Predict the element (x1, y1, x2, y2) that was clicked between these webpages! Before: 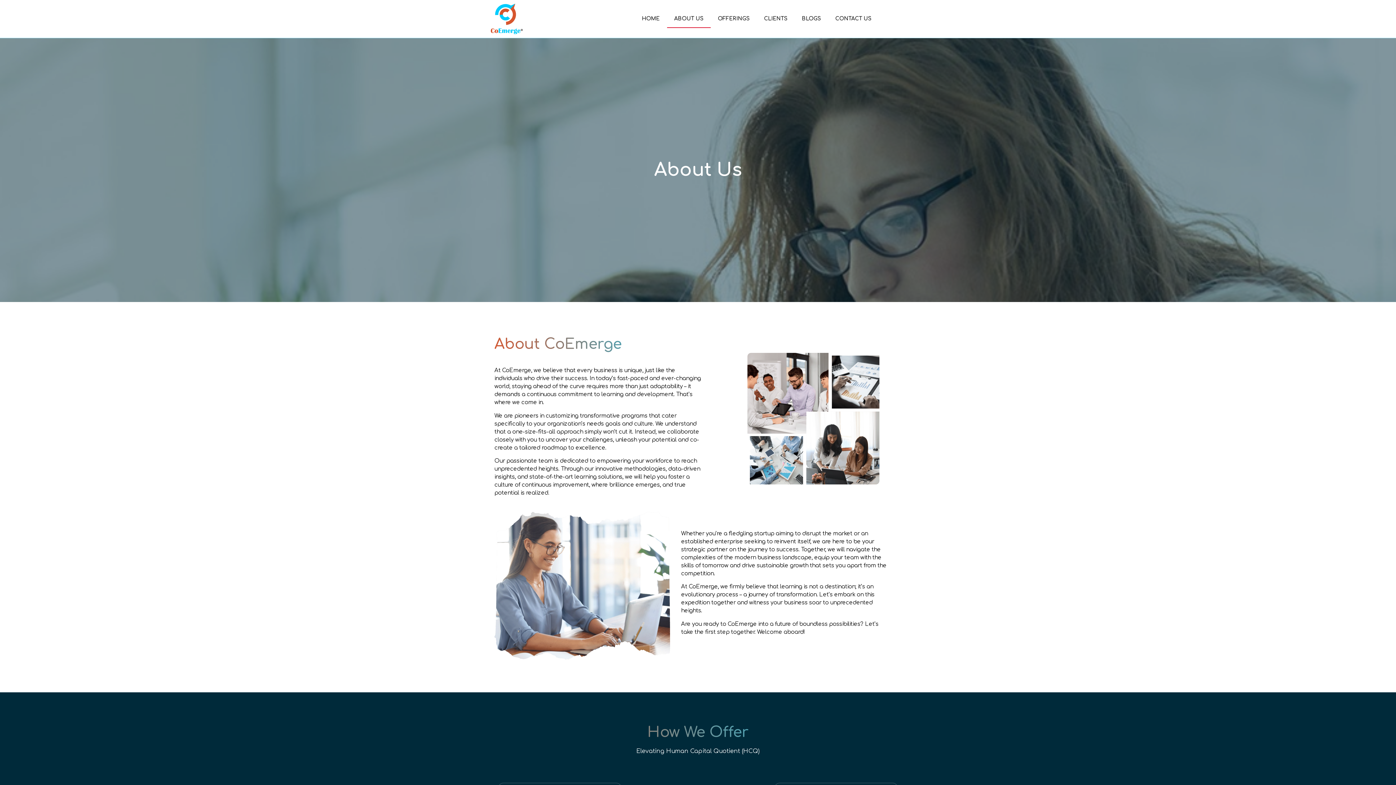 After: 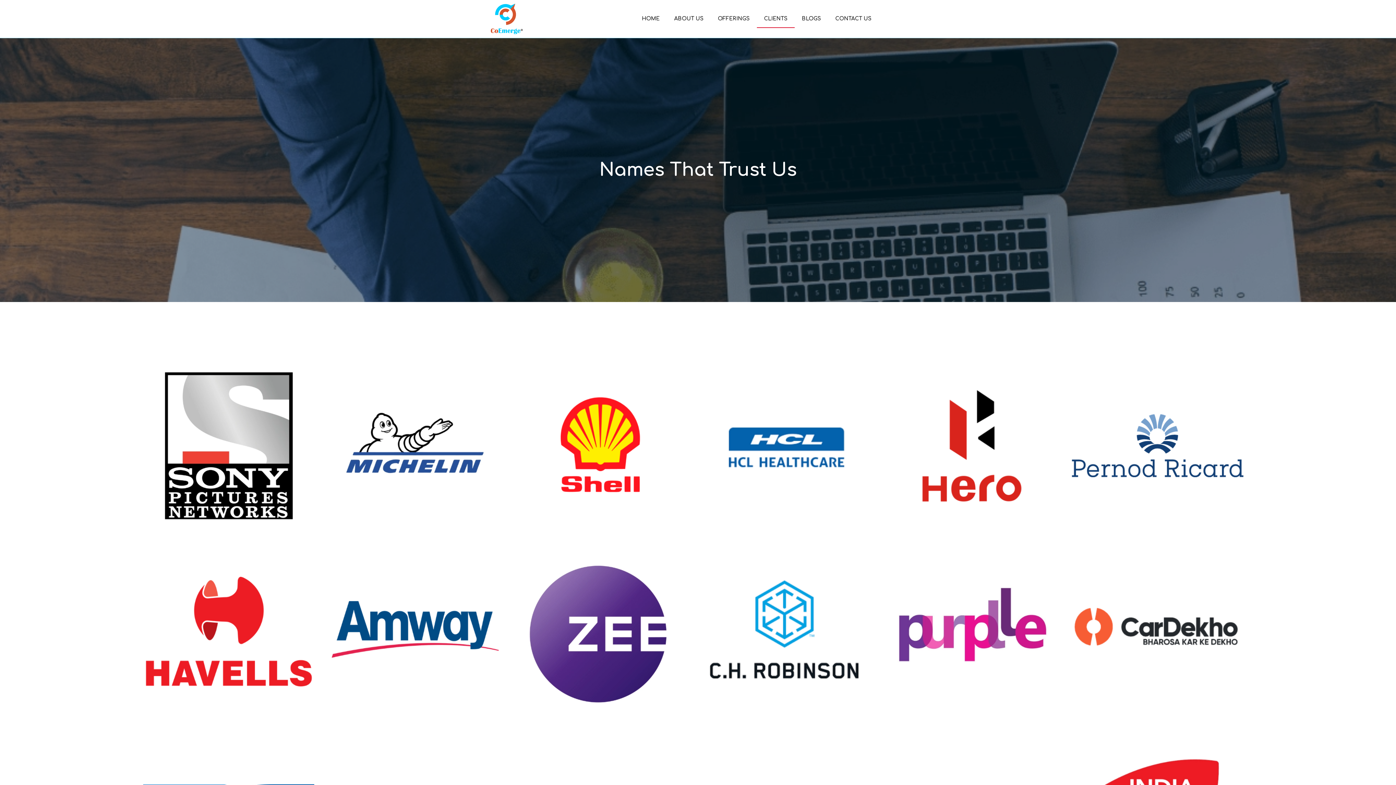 Action: label: CLIENTS bbox: (756, 9, 794, 27)